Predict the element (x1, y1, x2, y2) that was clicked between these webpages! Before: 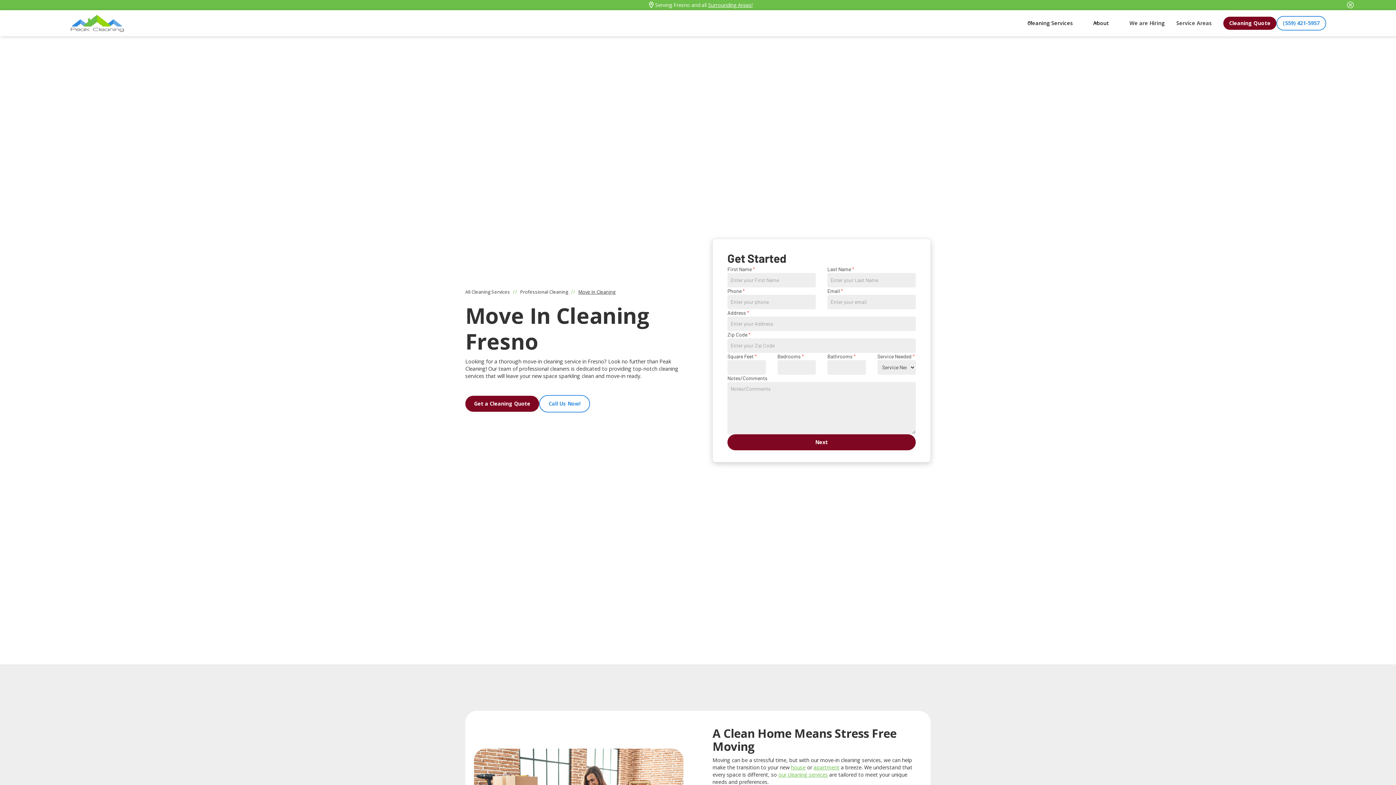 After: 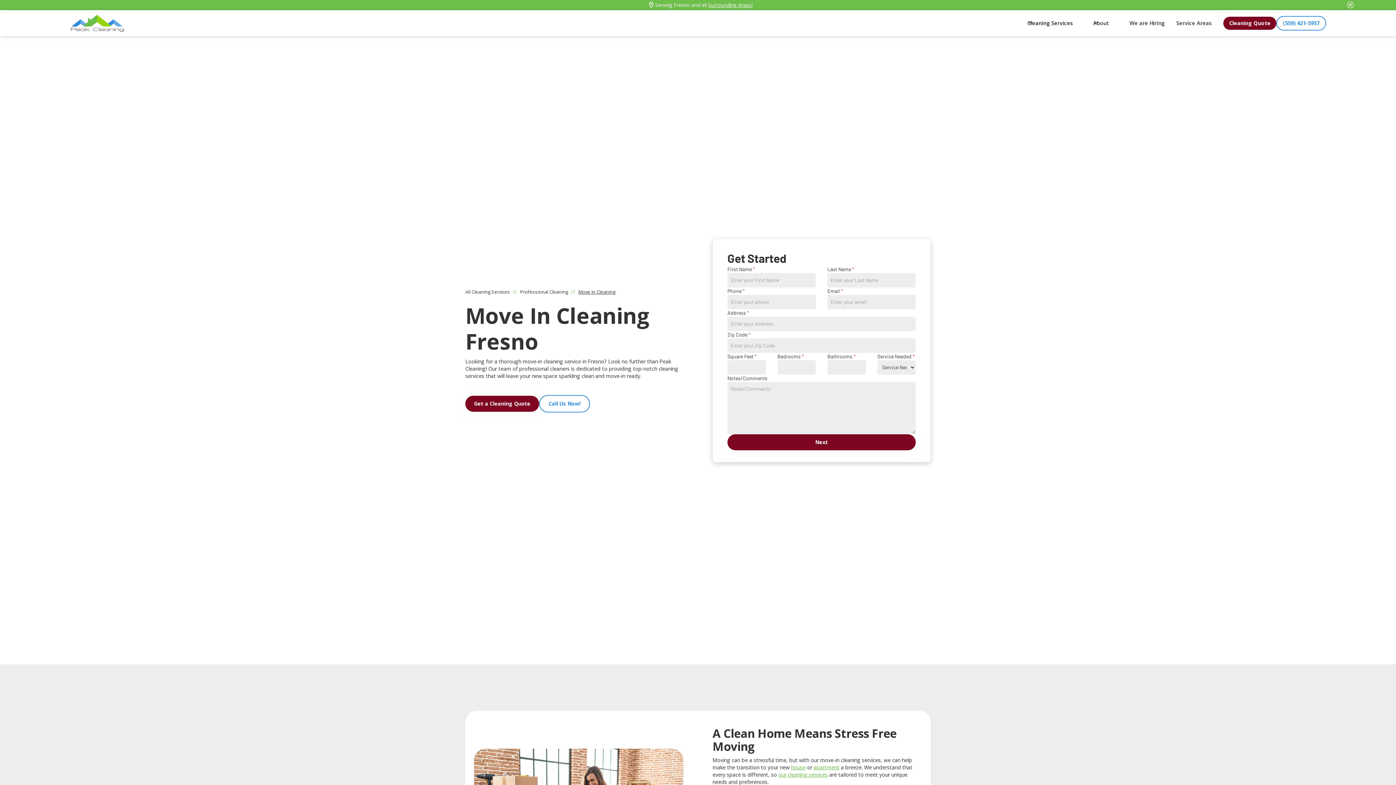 Action: bbox: (1087, 16, 1124, 29) label: About